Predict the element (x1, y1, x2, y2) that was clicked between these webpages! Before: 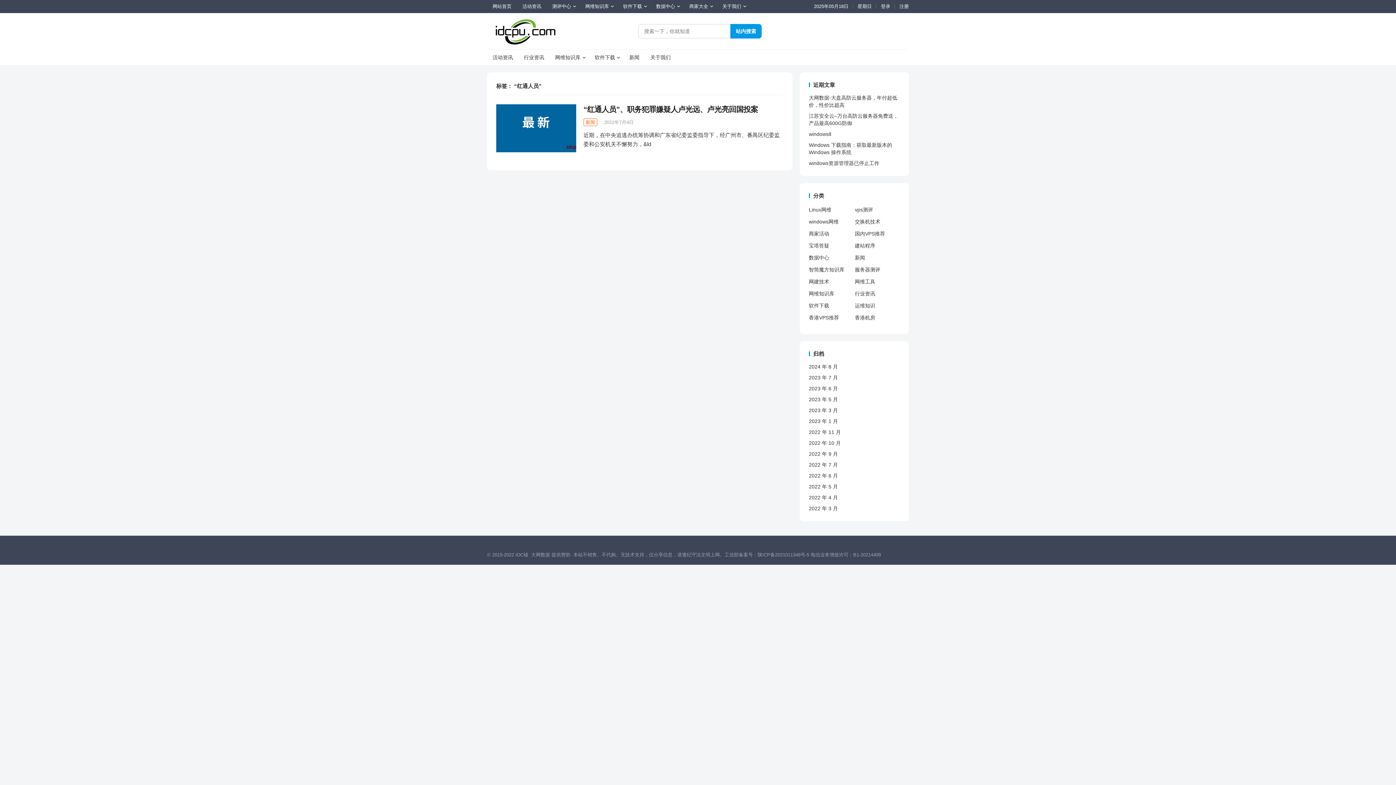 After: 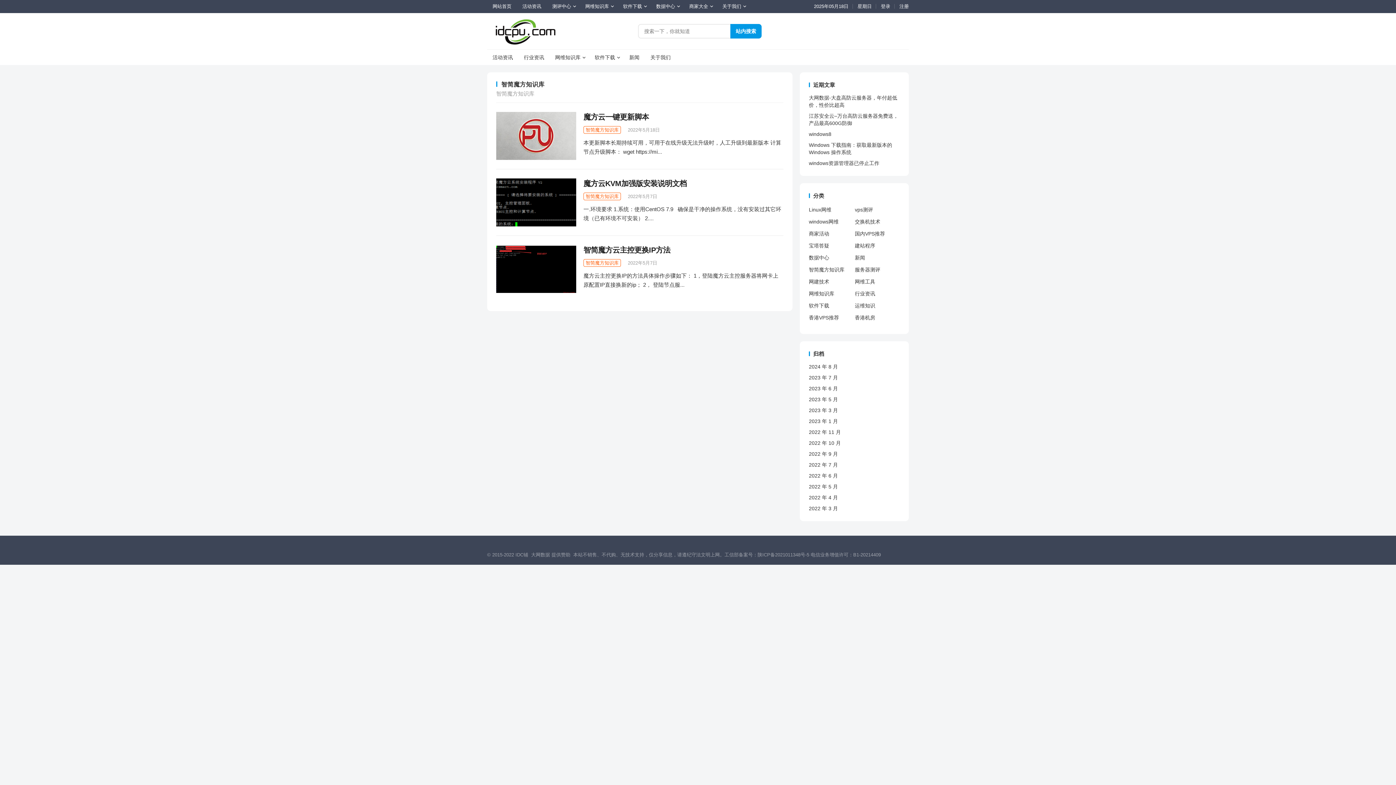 Action: label: 智简魔方知识库 bbox: (809, 266, 844, 272)